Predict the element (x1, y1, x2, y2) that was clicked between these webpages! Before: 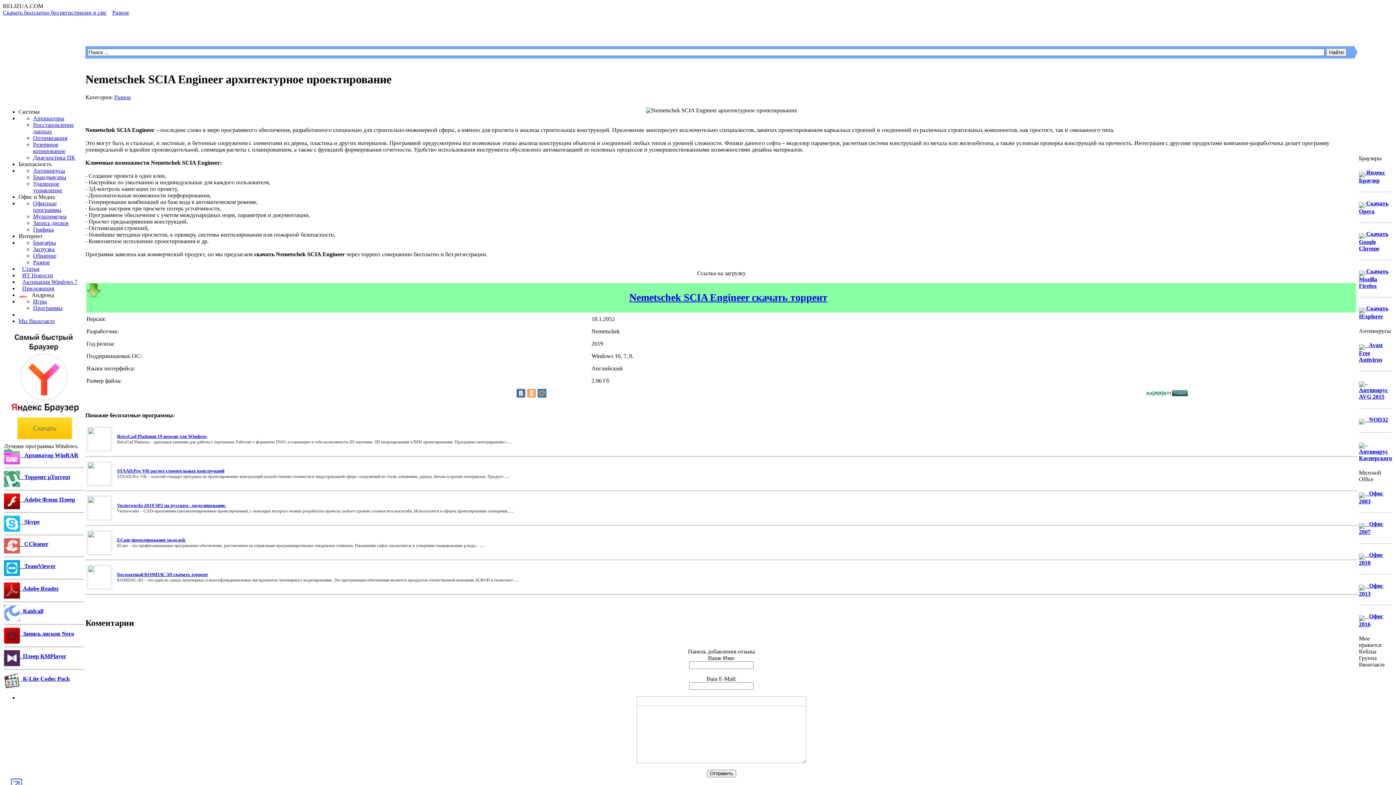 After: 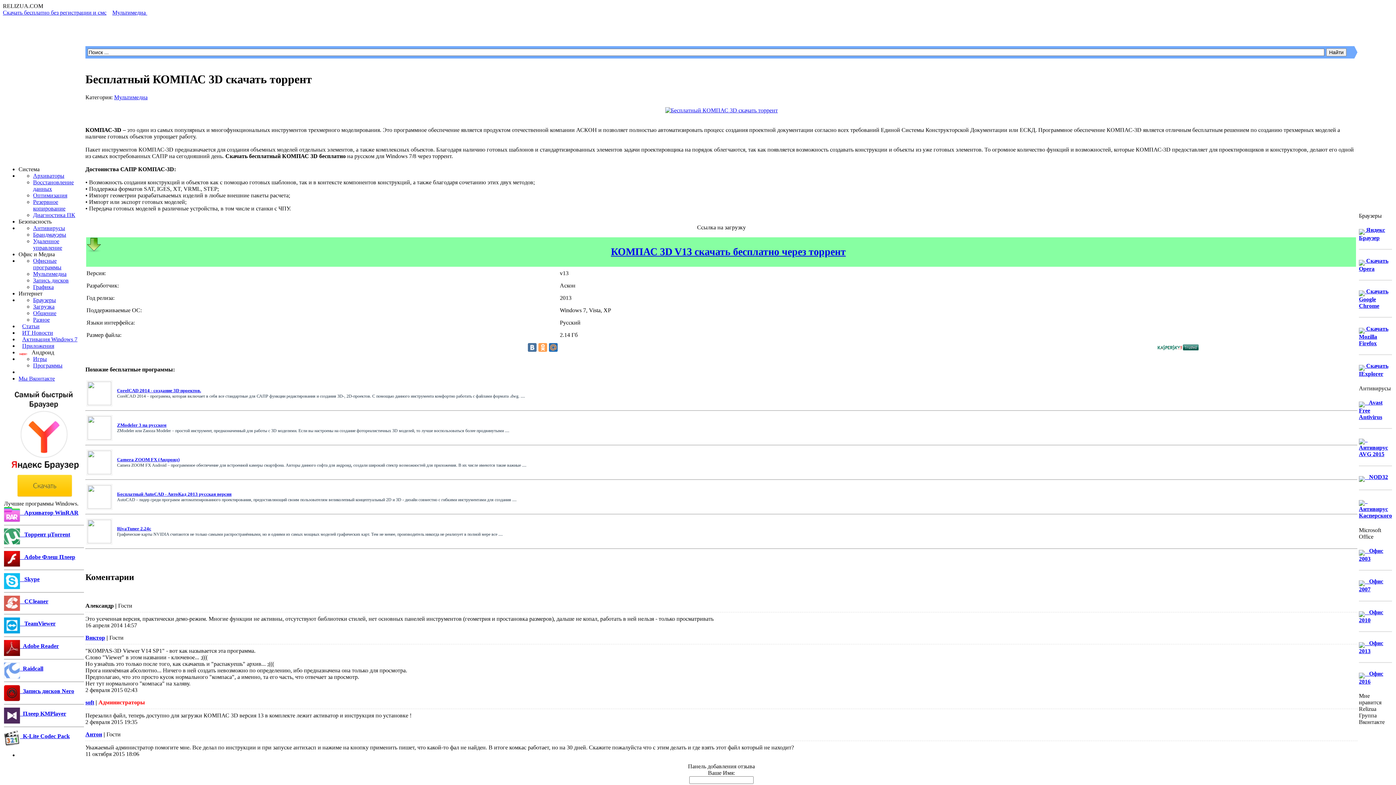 Action: label: Бесплатный КОМПАС 3D скачать торрент bbox: (117, 571, 208, 577)